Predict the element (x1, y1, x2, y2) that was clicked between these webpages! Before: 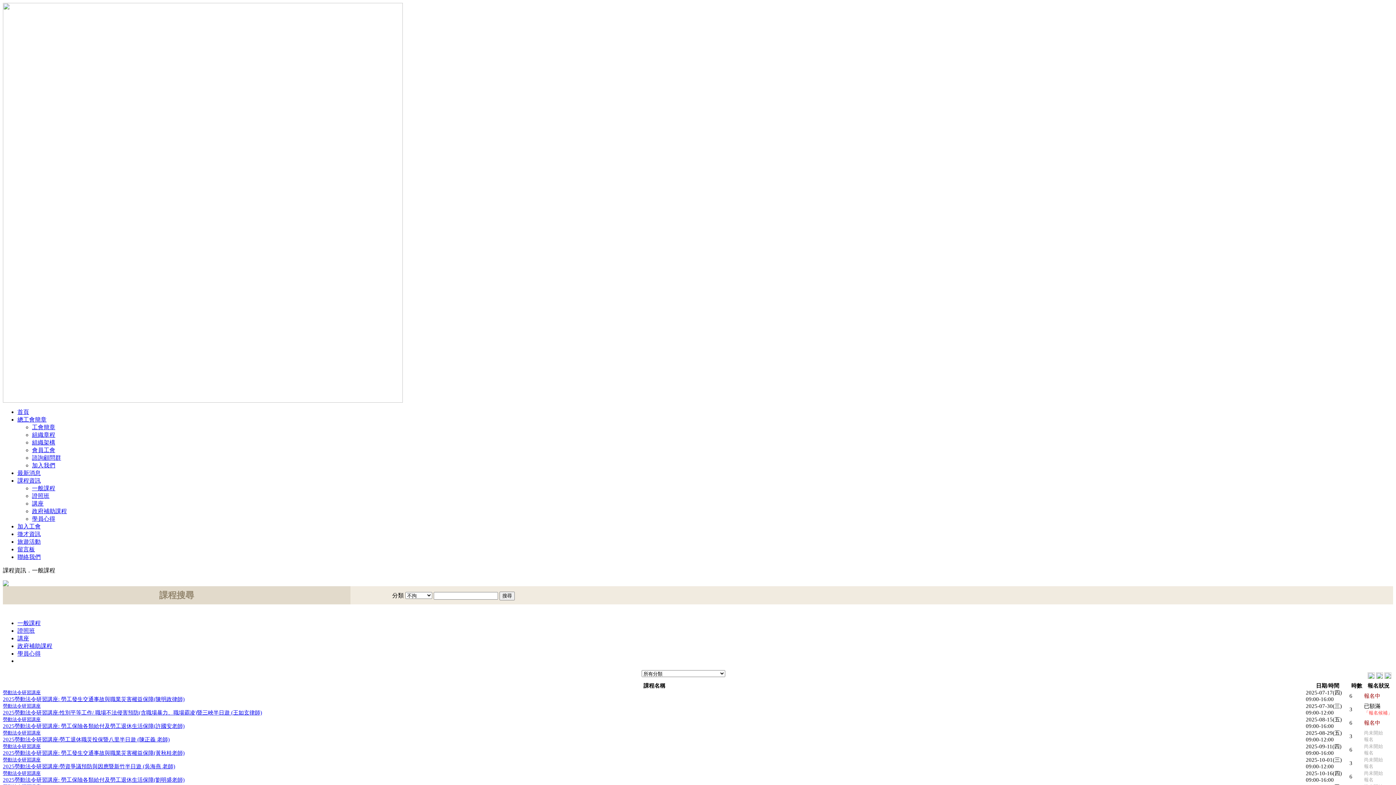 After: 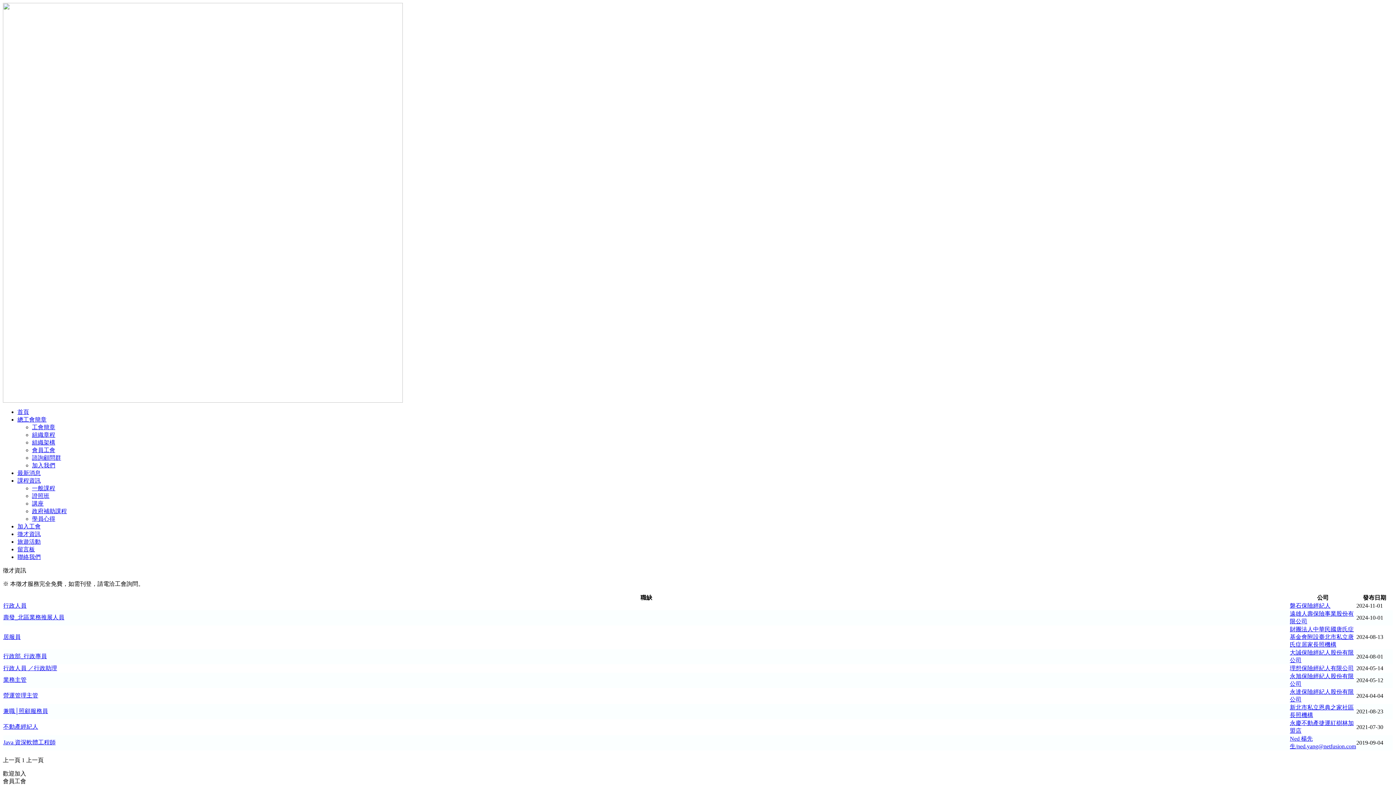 Action: label: 徵才資訊 bbox: (17, 531, 40, 537)